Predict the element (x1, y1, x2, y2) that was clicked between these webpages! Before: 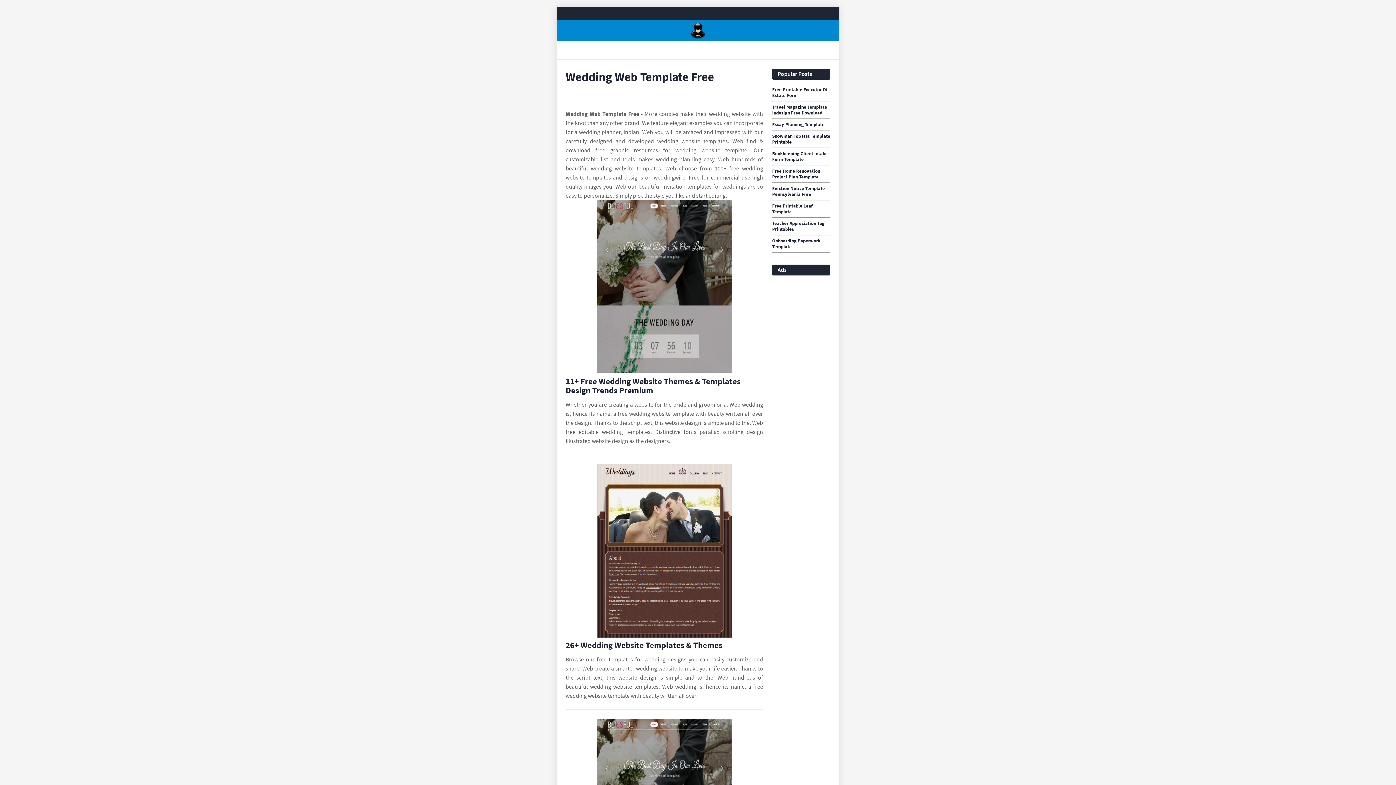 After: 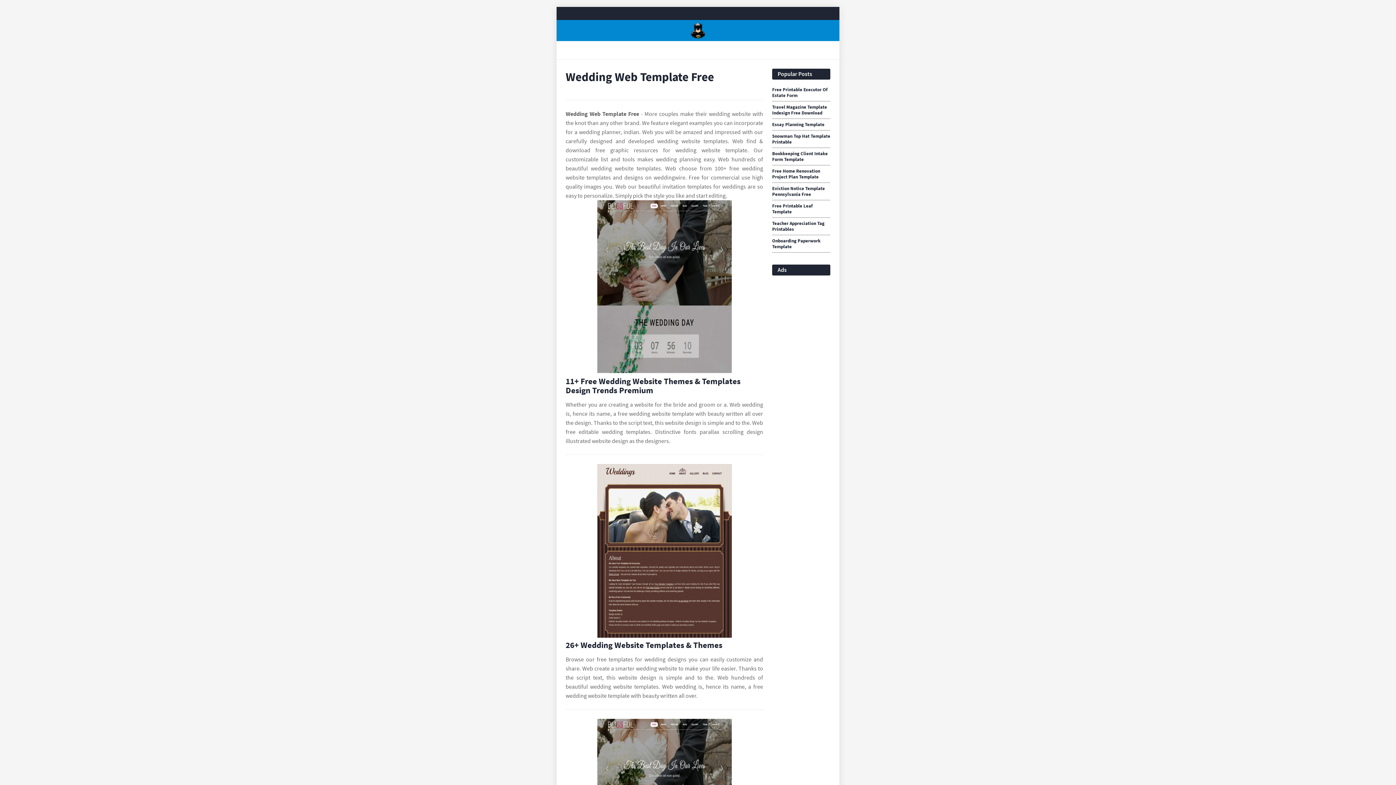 Action: bbox: (565, 464, 763, 640) label: Images For 26+ Wedding Website Templates & Themes